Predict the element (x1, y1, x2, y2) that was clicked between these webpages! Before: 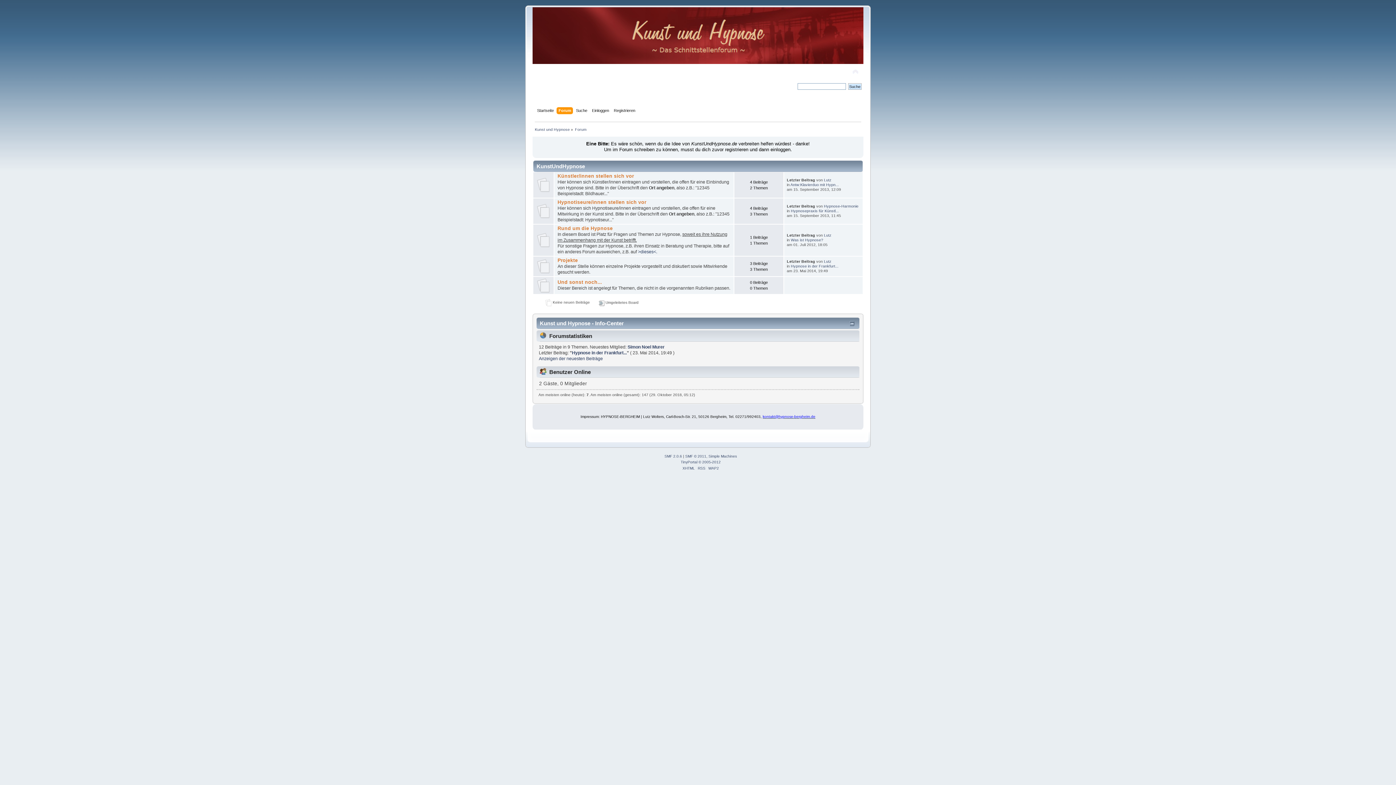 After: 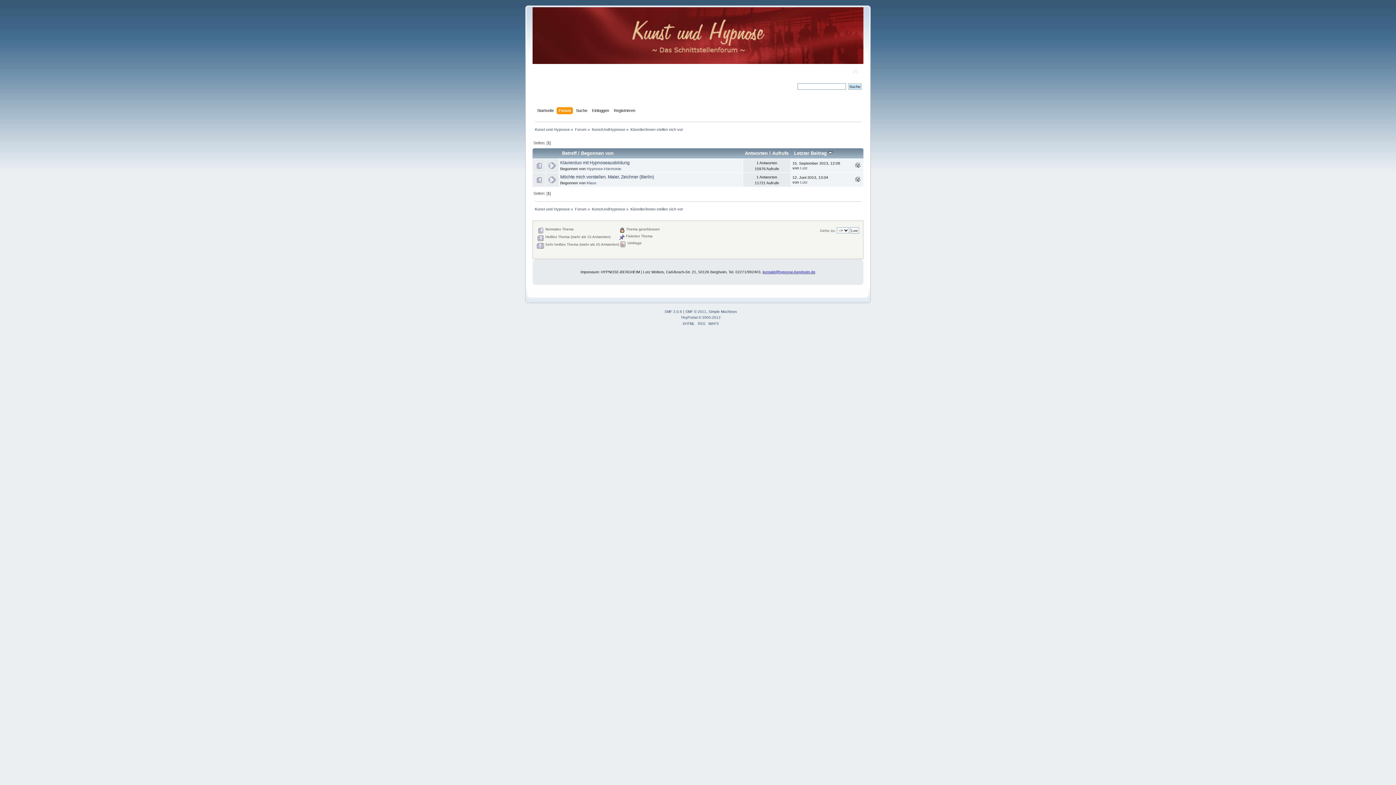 Action: label: Künstler/innen stellen sich vor bbox: (557, 173, 634, 178)